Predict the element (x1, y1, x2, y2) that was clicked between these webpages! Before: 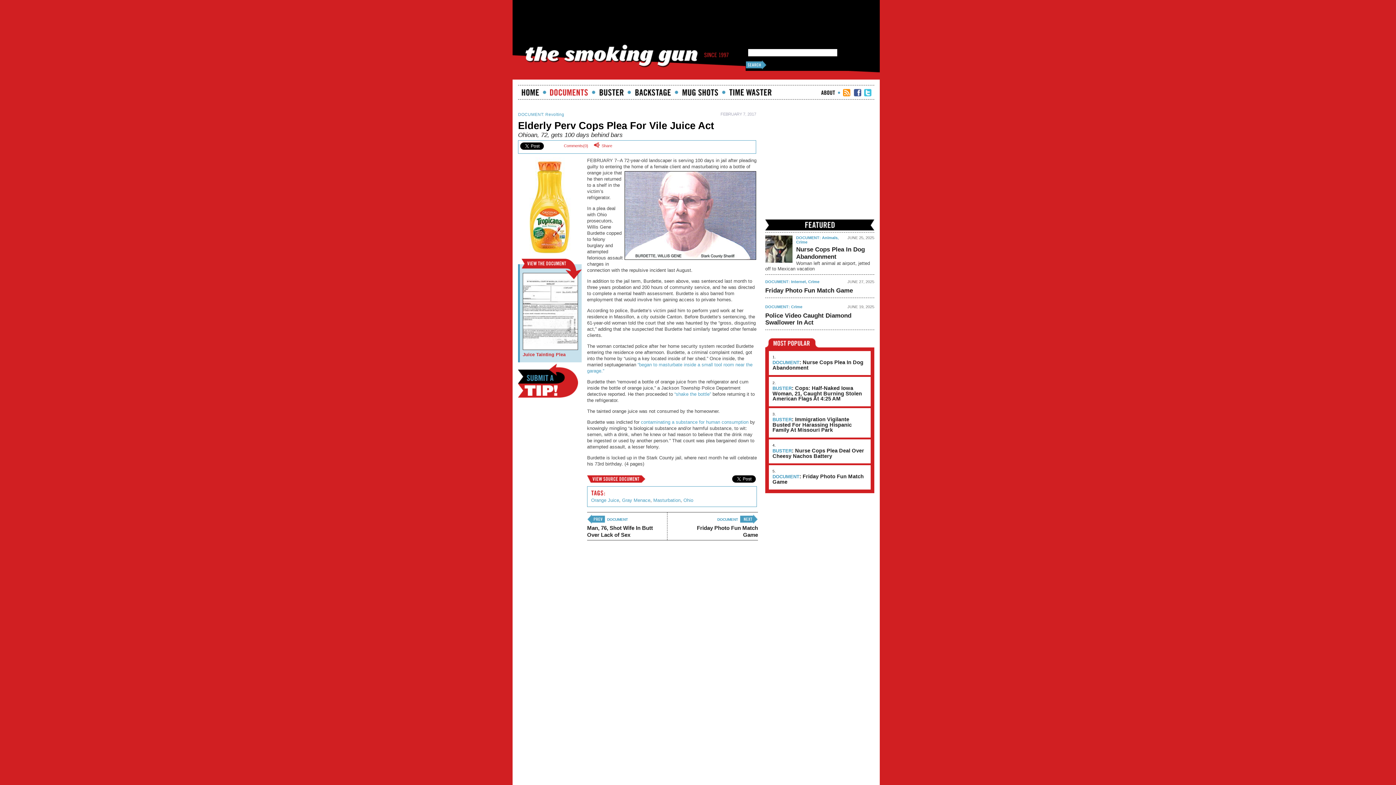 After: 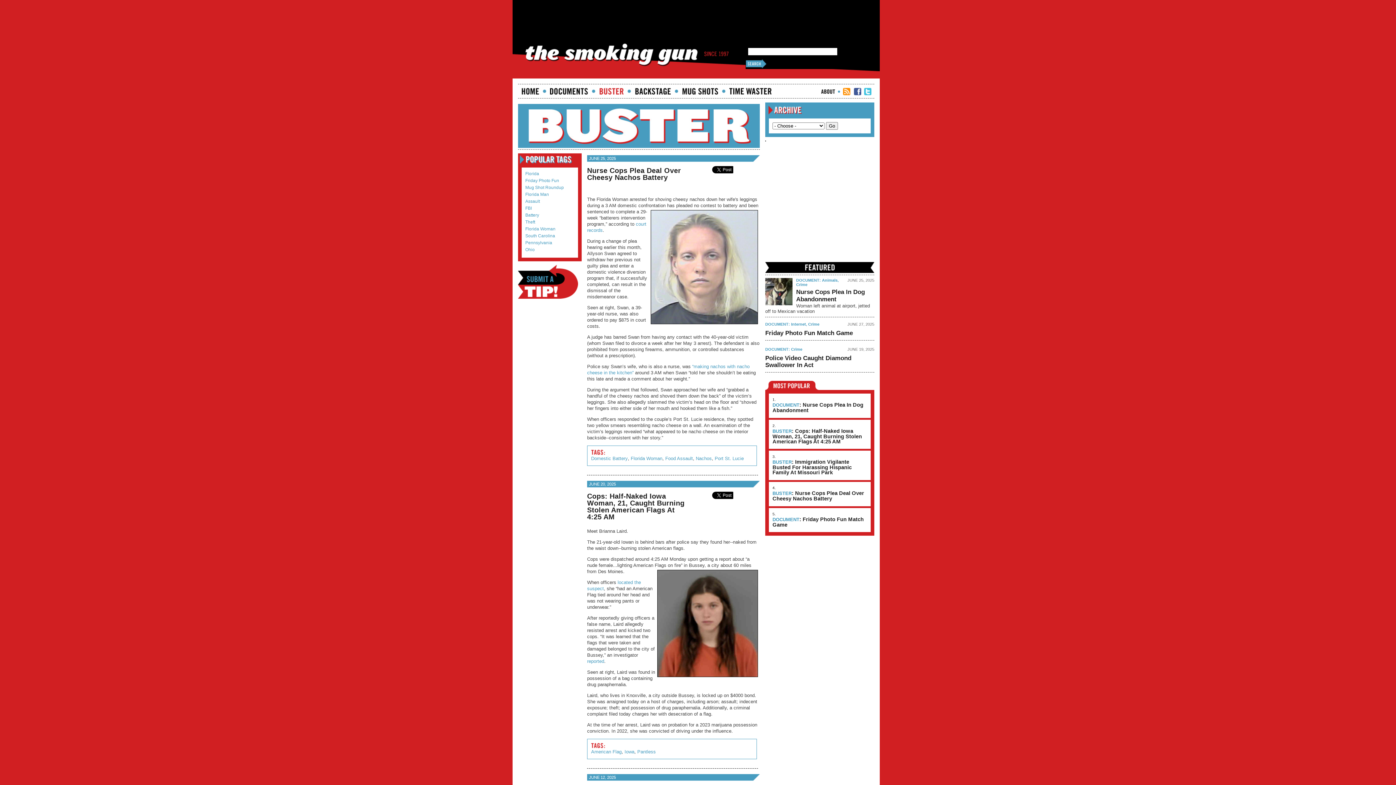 Action: bbox: (599, 89, 624, 95) label: Buster